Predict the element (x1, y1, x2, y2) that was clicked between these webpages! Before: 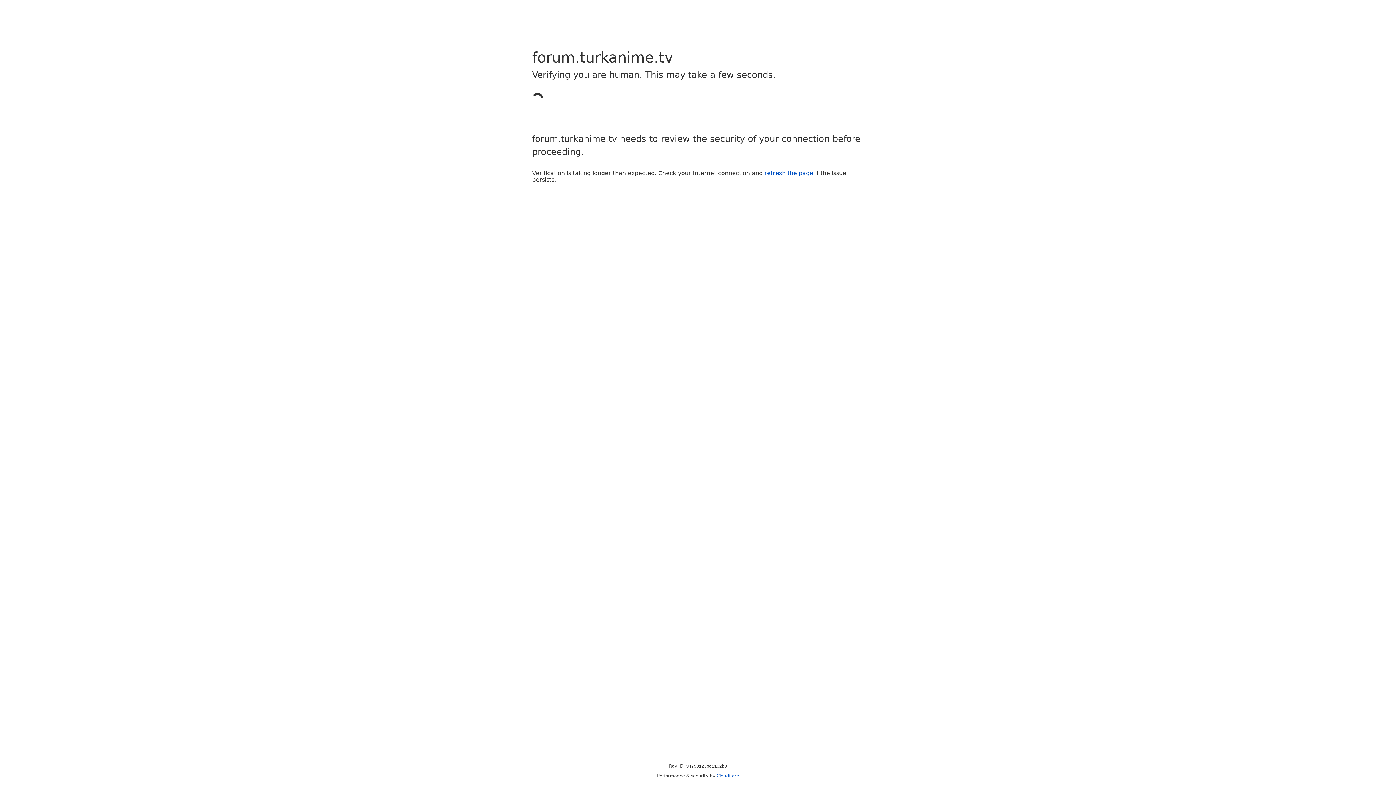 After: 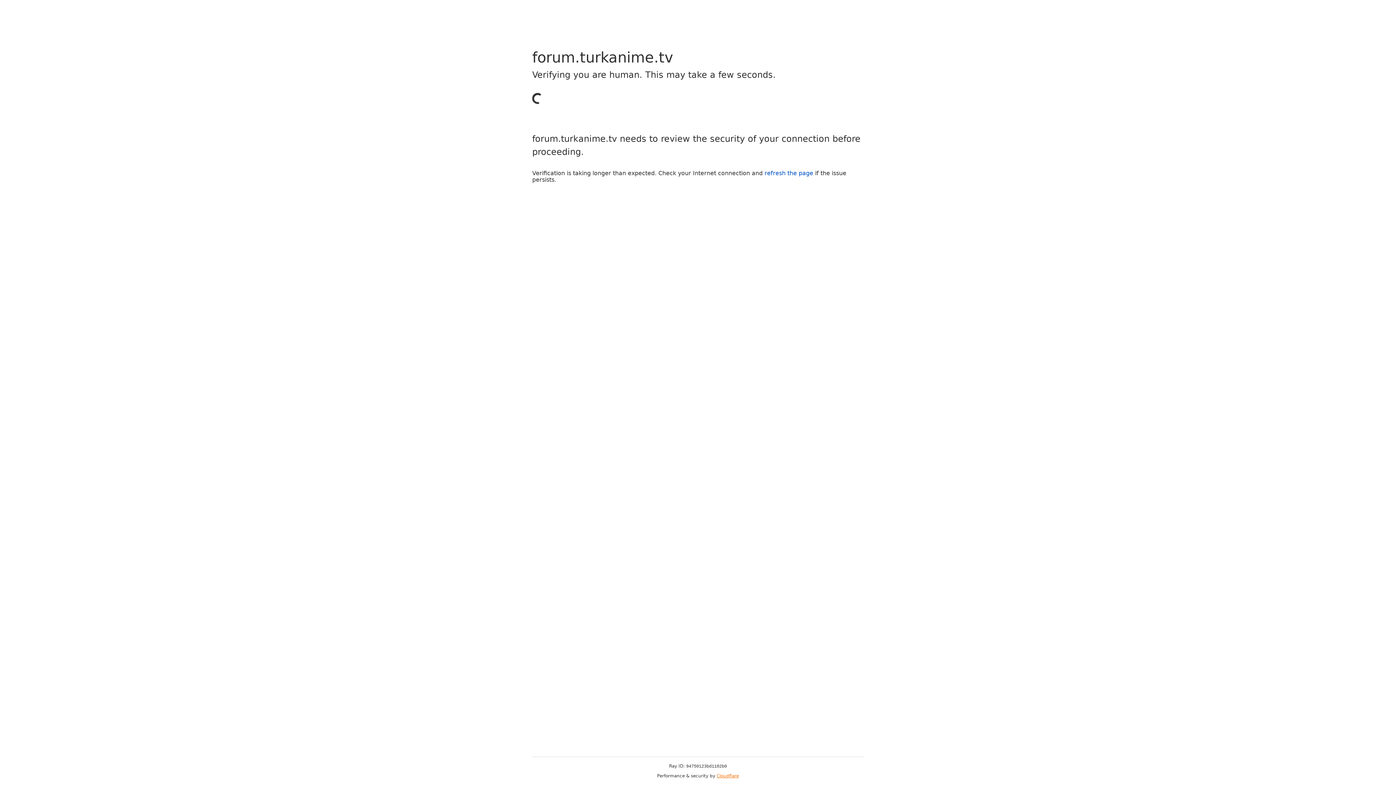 Action: bbox: (716, 773, 739, 778) label: Cloudflare